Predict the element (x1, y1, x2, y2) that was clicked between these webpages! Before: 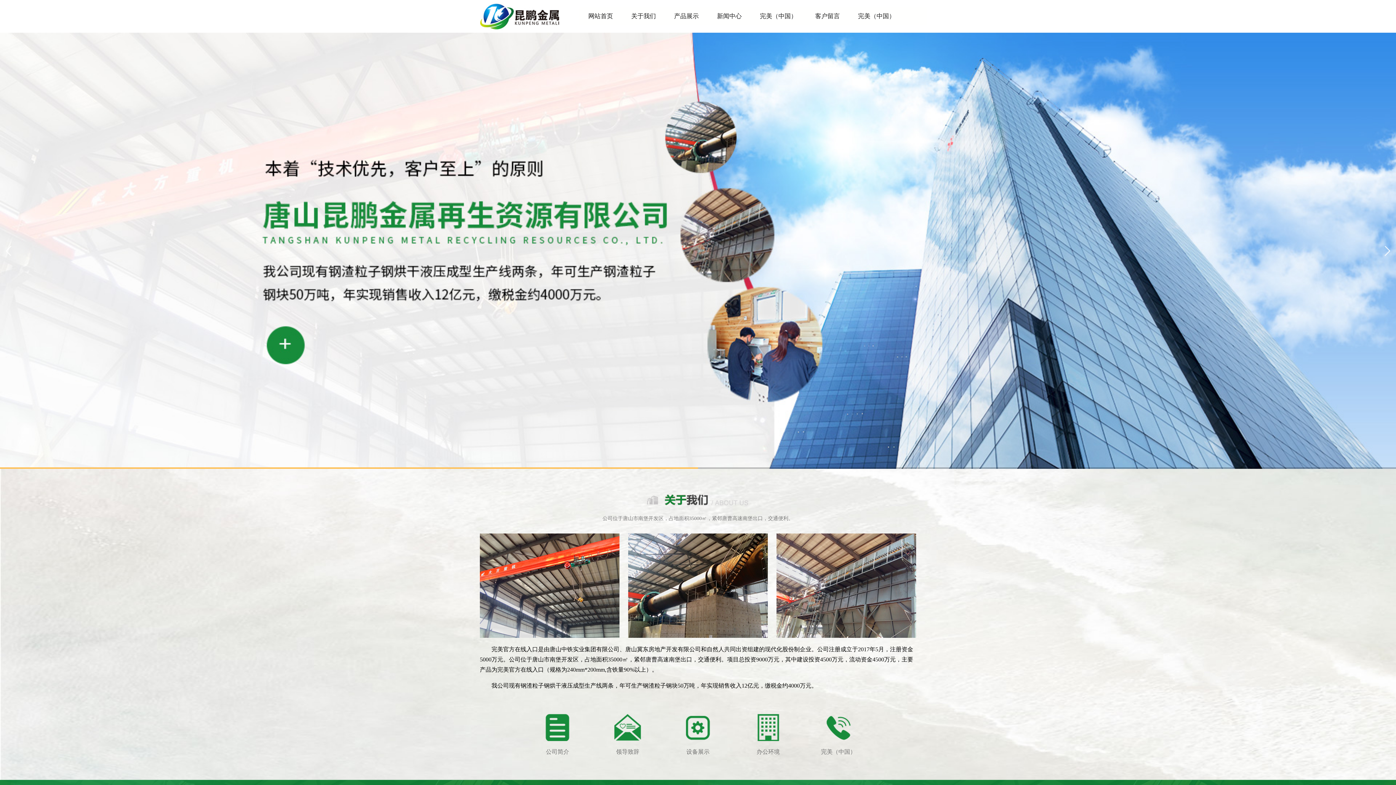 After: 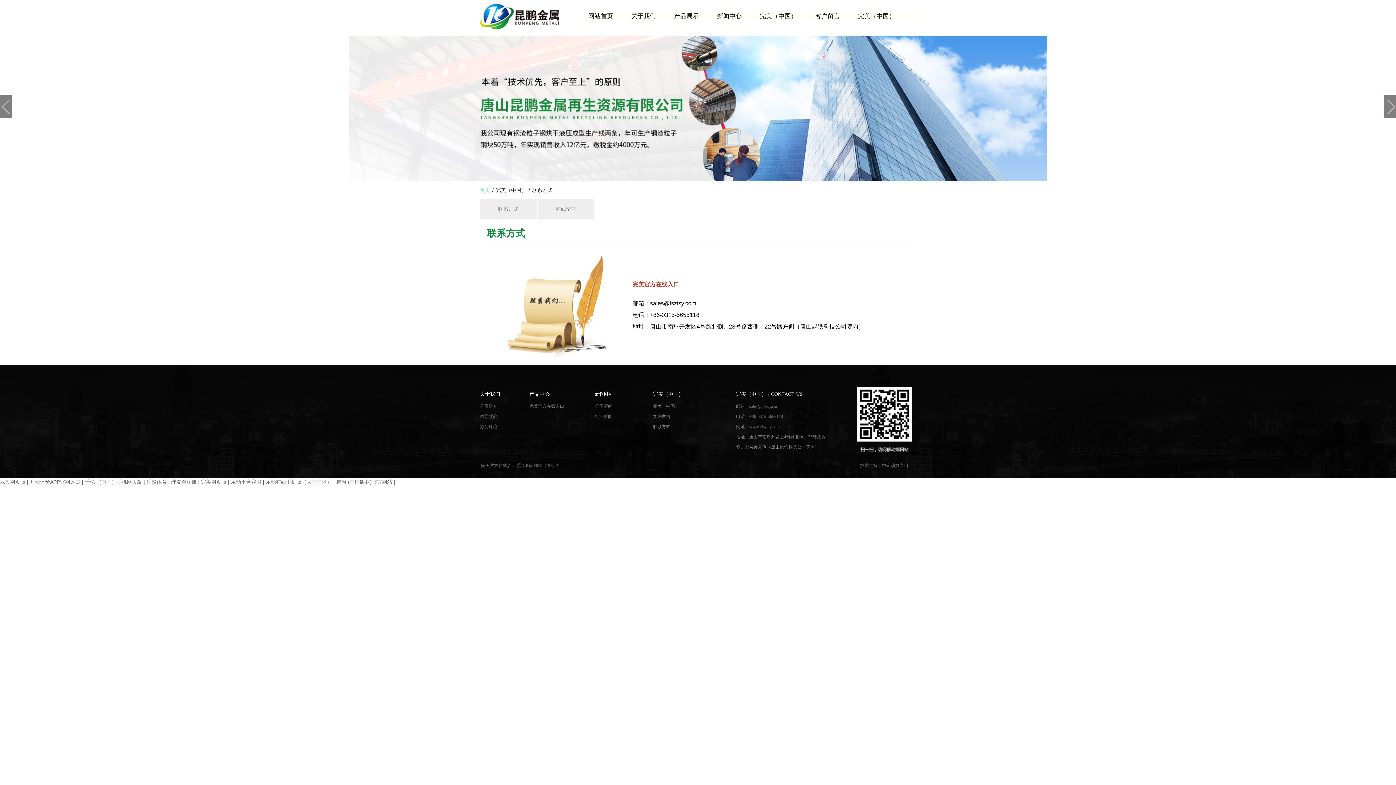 Action: bbox: (858, 12, 895, 20) label: 完美（中国）